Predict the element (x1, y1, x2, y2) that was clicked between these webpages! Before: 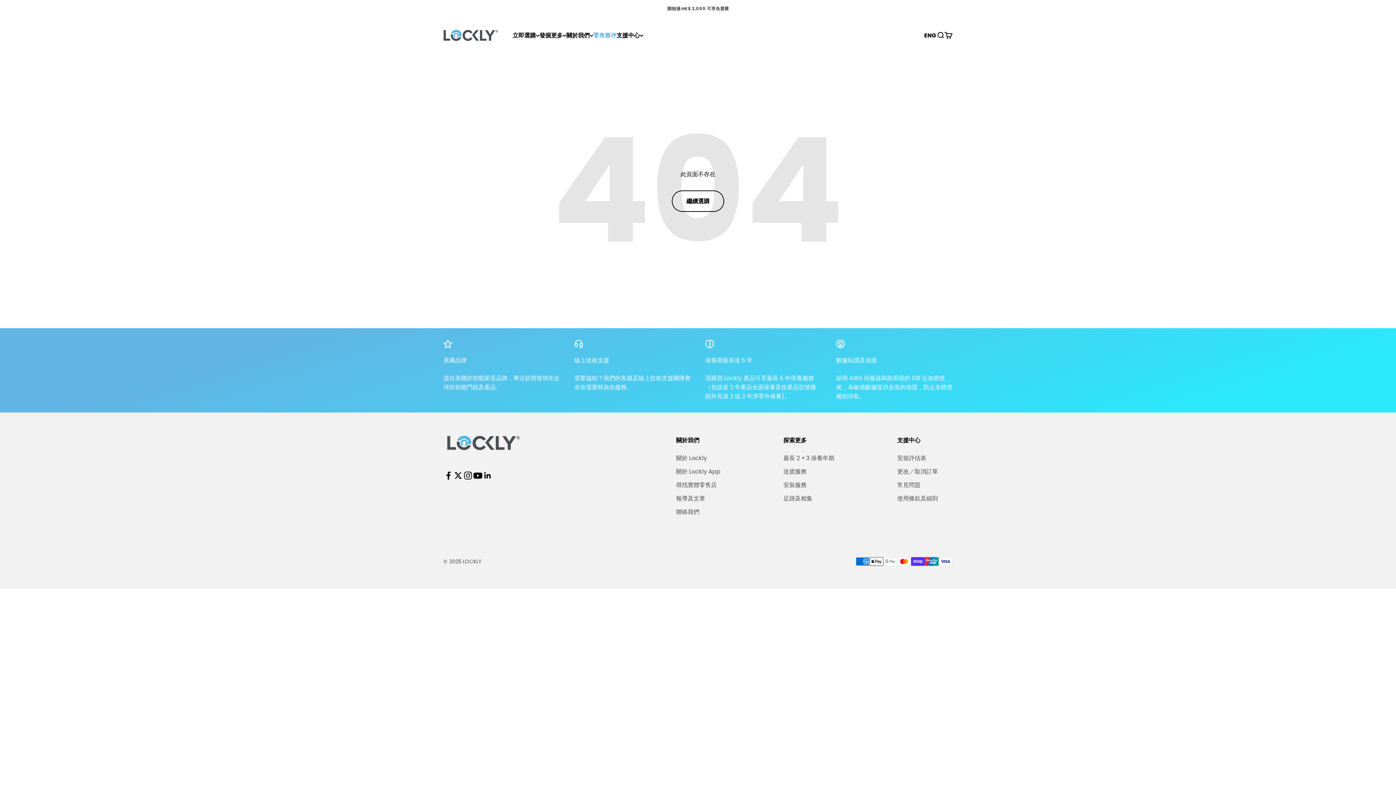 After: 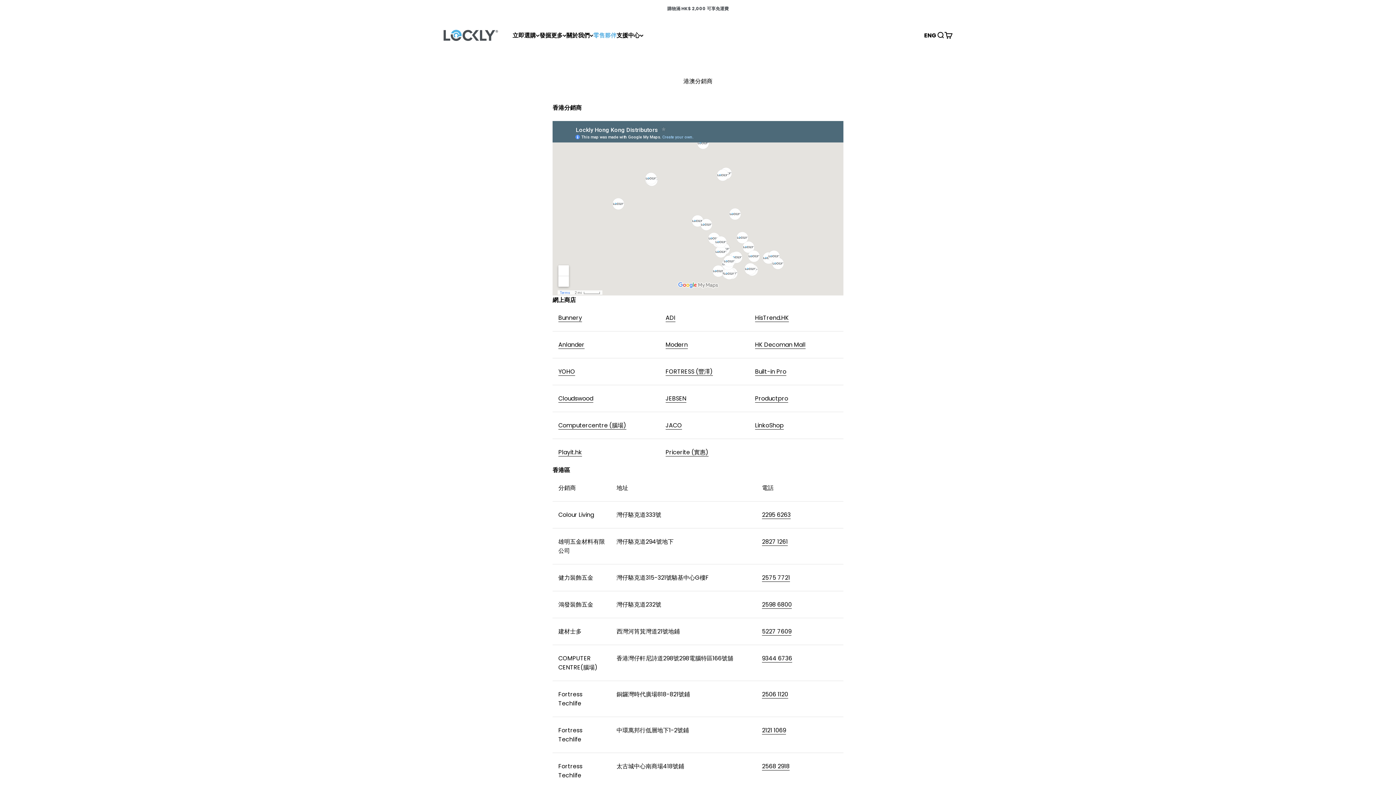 Action: bbox: (676, 480, 717, 489) label: 尋找實體零售店